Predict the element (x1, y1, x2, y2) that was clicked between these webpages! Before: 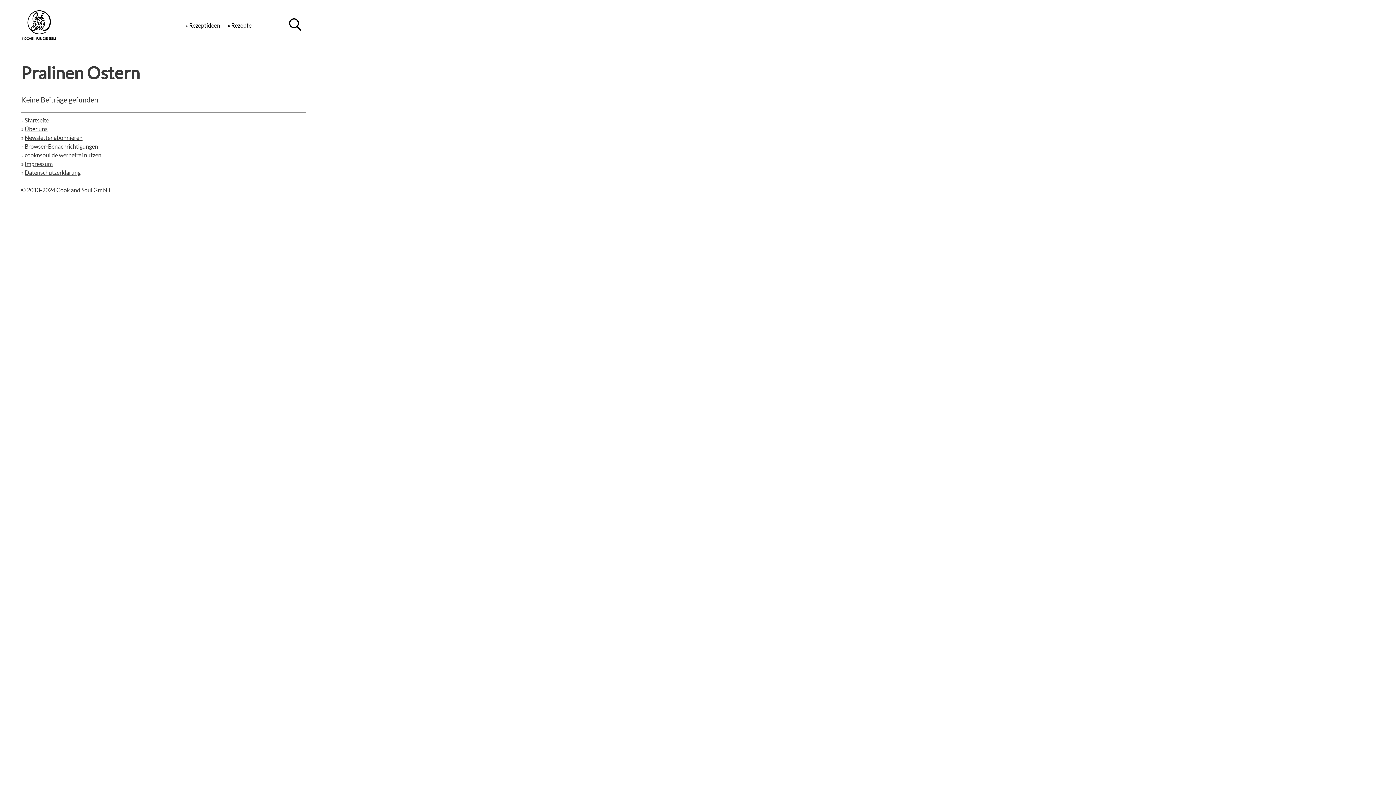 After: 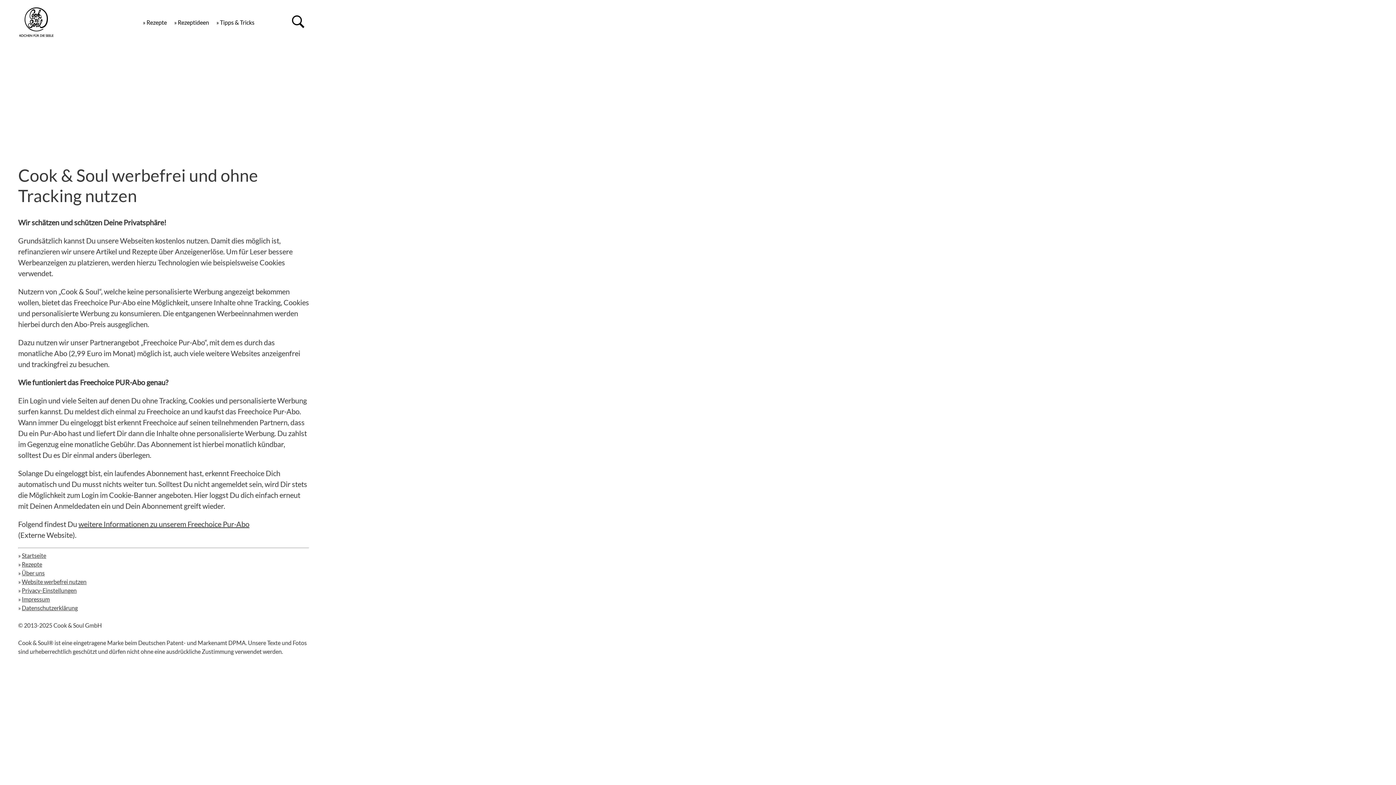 Action: bbox: (24, 151, 101, 158) label: cooknsoul.de werbefrei nutzen